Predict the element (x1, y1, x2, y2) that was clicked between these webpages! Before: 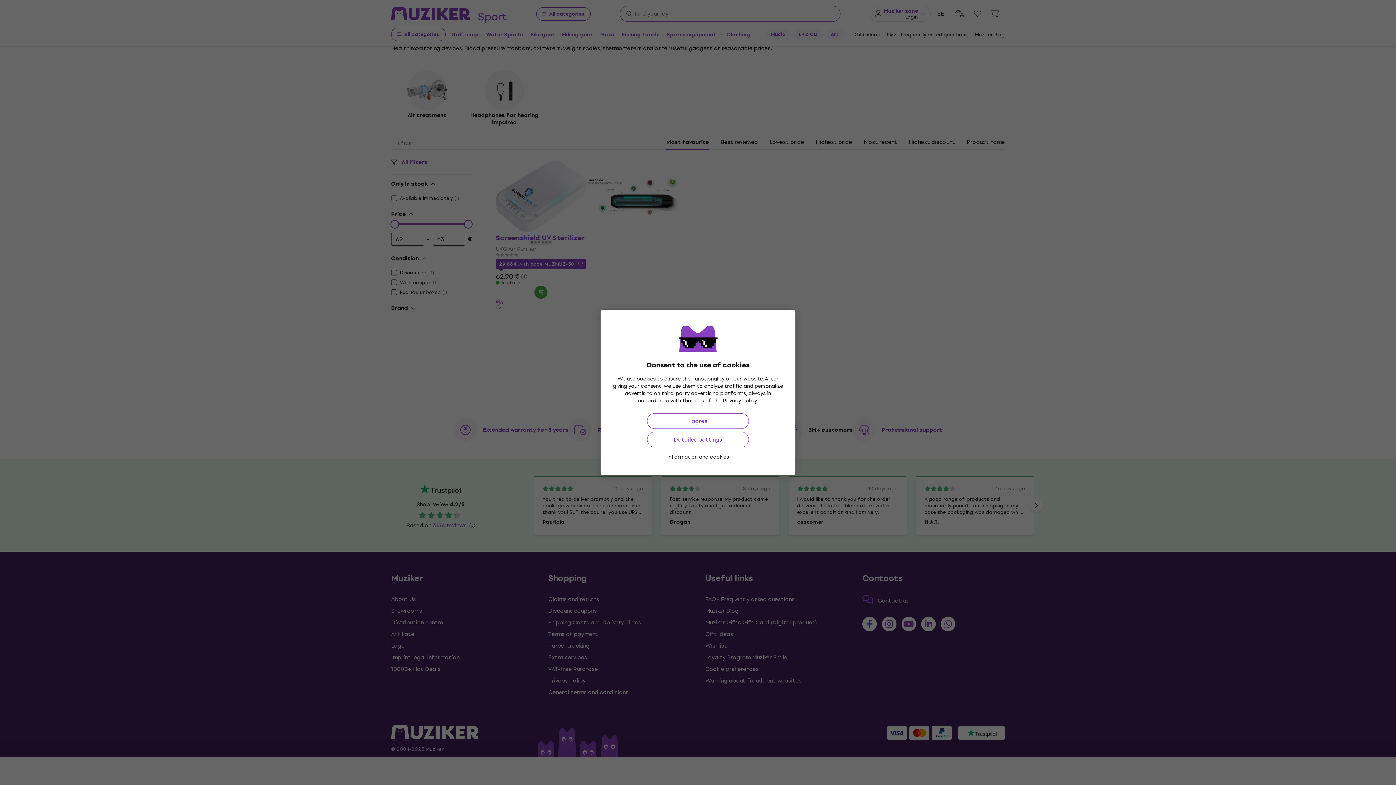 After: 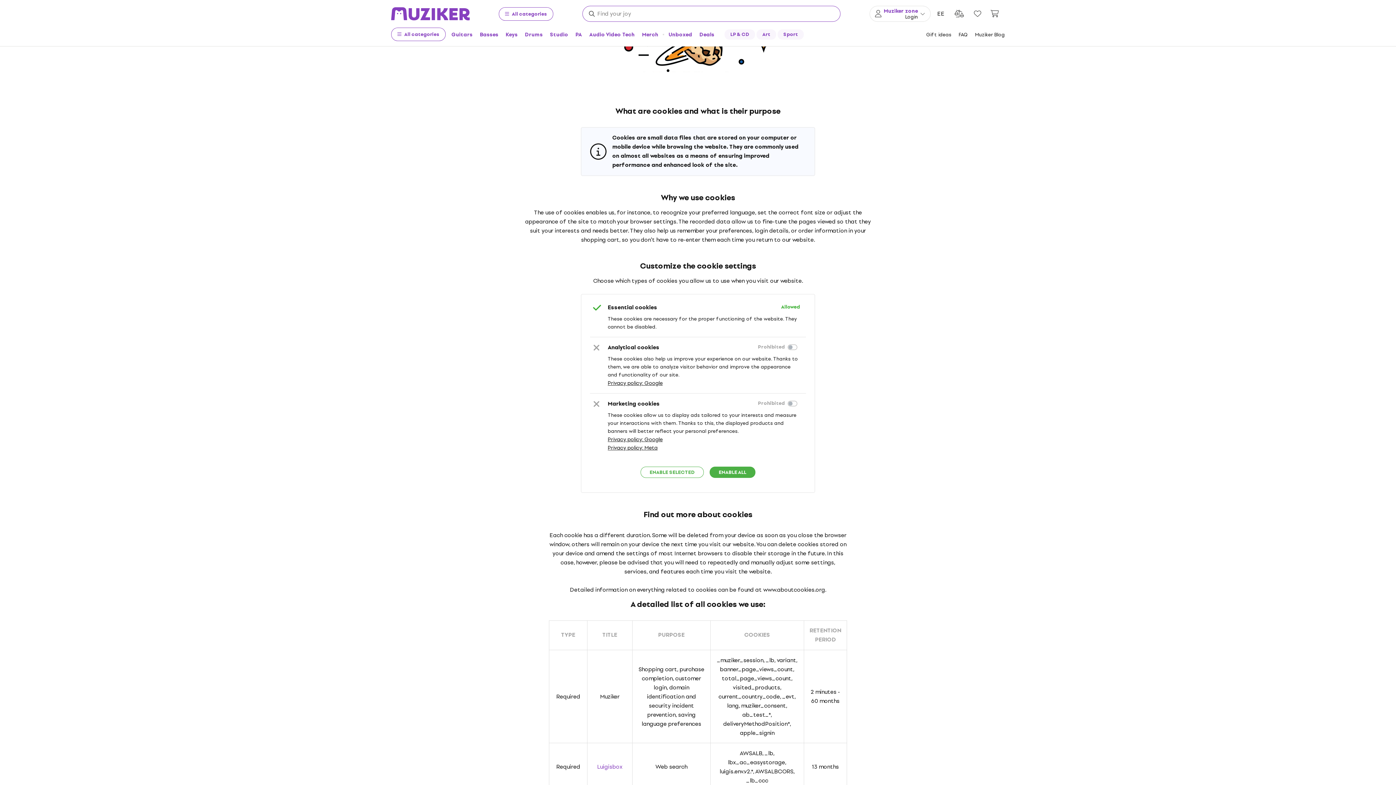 Action: label: Information and cookies bbox: (667, 453, 729, 461)